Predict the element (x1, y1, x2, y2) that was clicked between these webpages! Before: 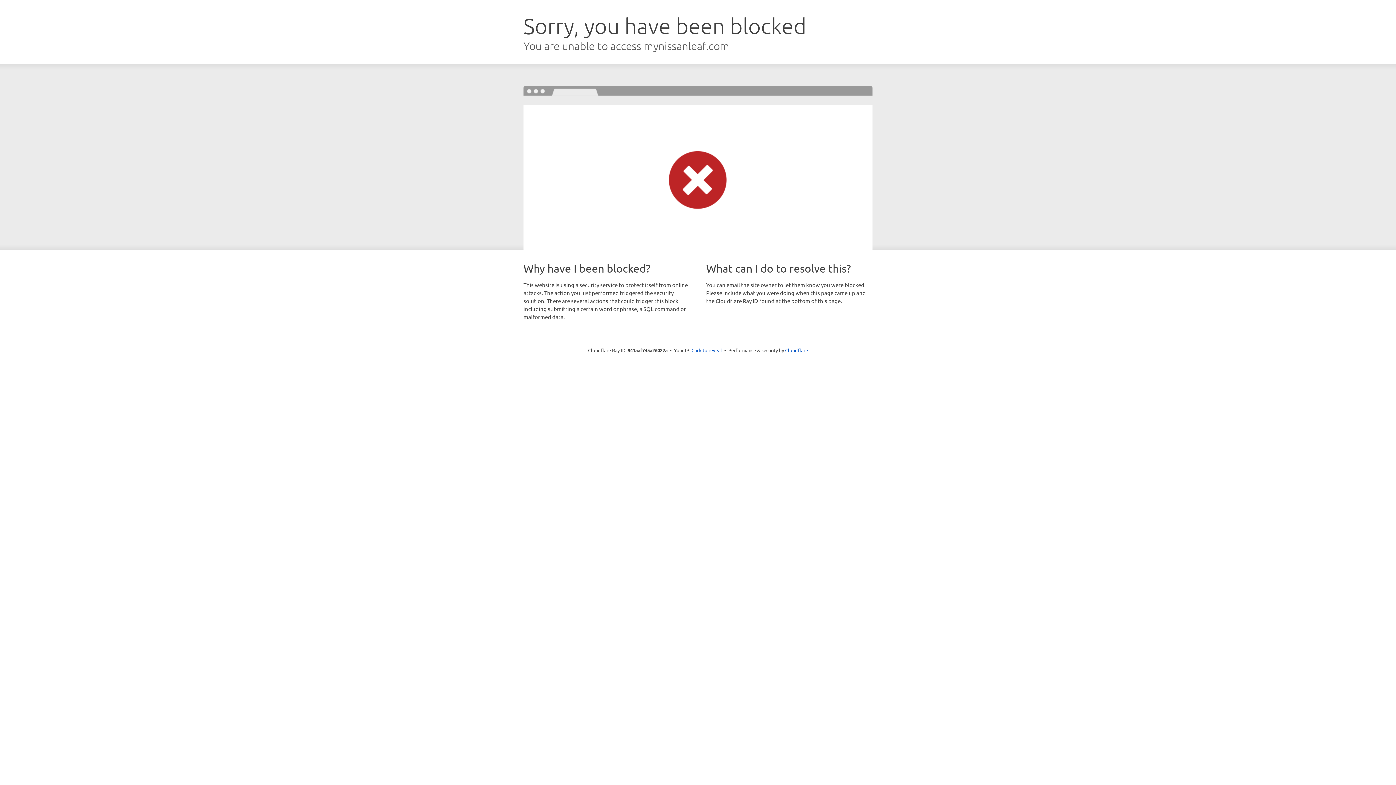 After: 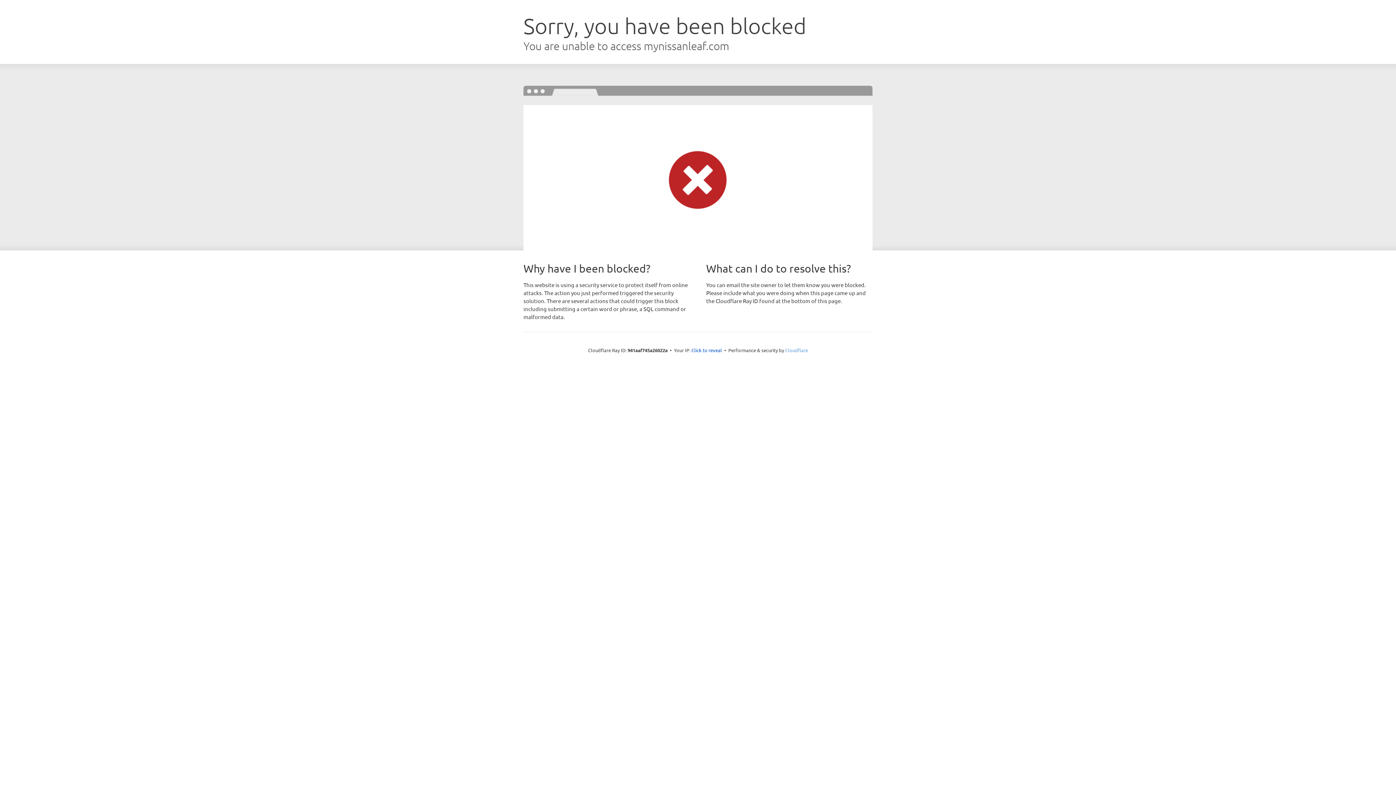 Action: bbox: (785, 347, 808, 353) label: Cloudflare